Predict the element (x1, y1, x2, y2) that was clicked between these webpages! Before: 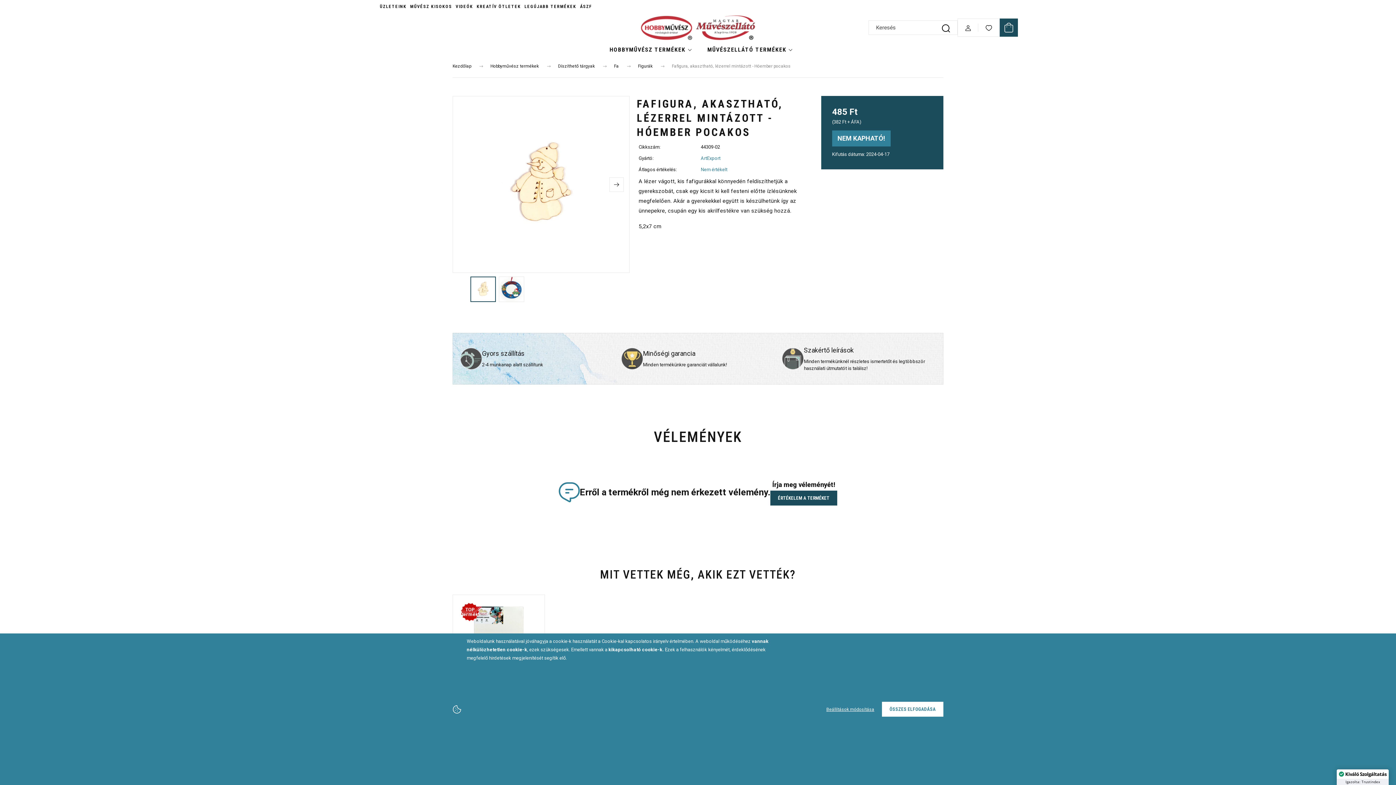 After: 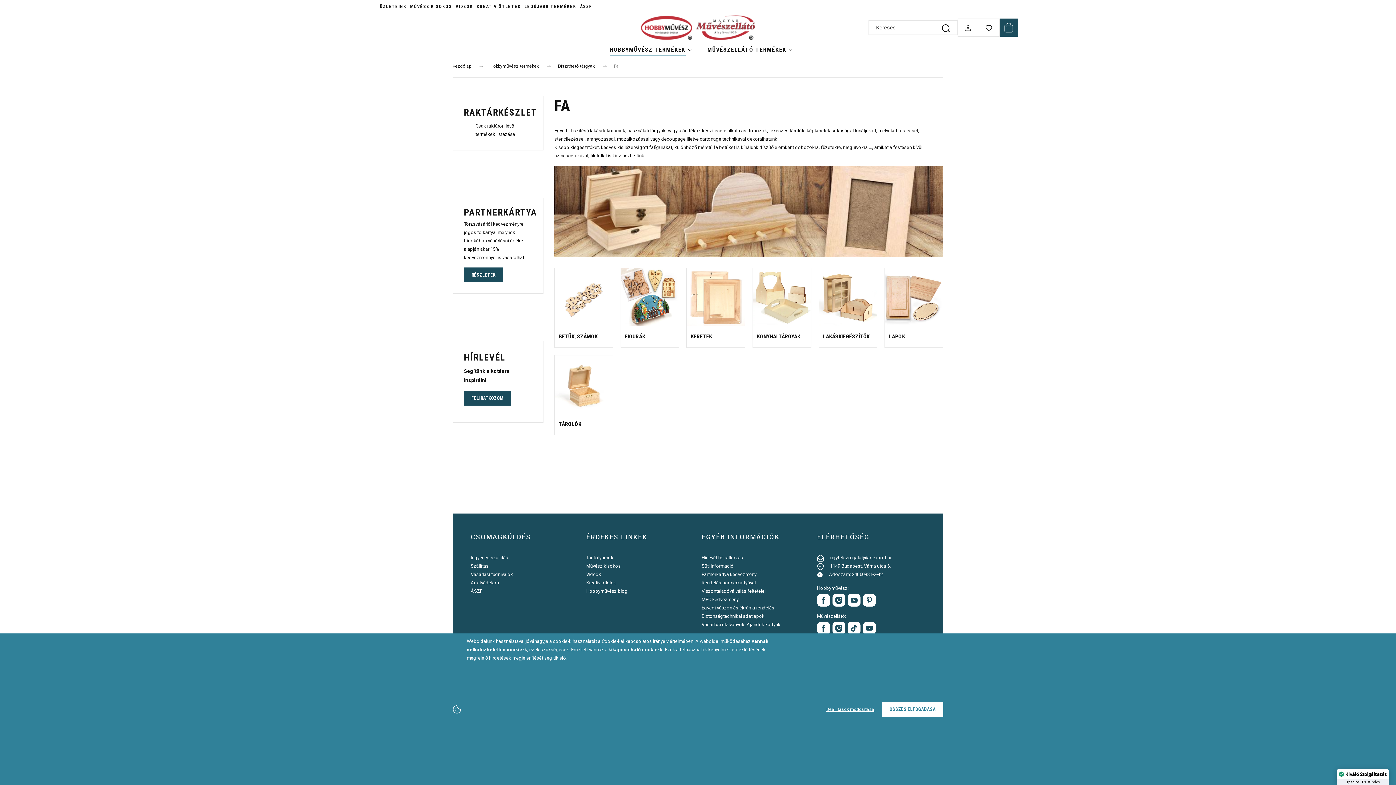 Action: bbox: (614, 63, 620, 68) label: Fa 